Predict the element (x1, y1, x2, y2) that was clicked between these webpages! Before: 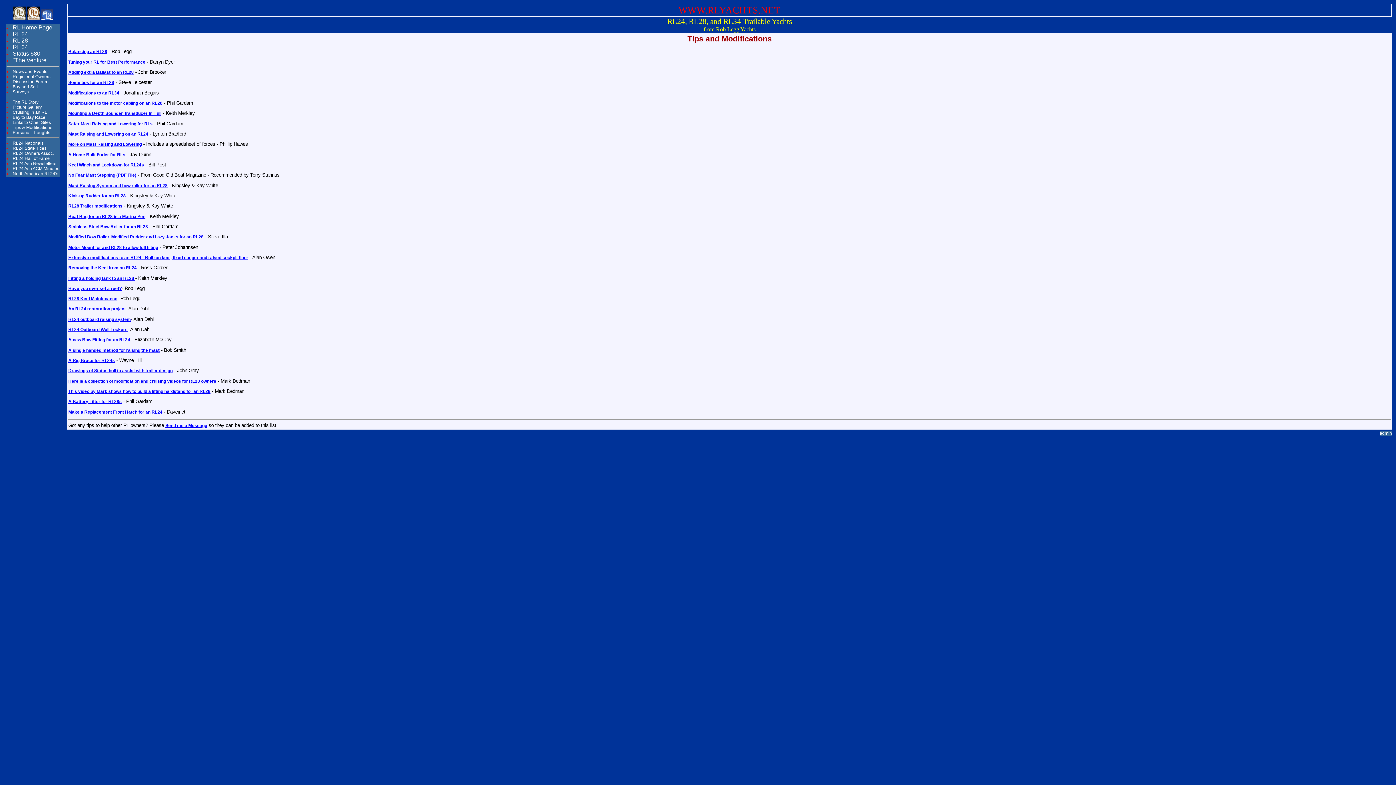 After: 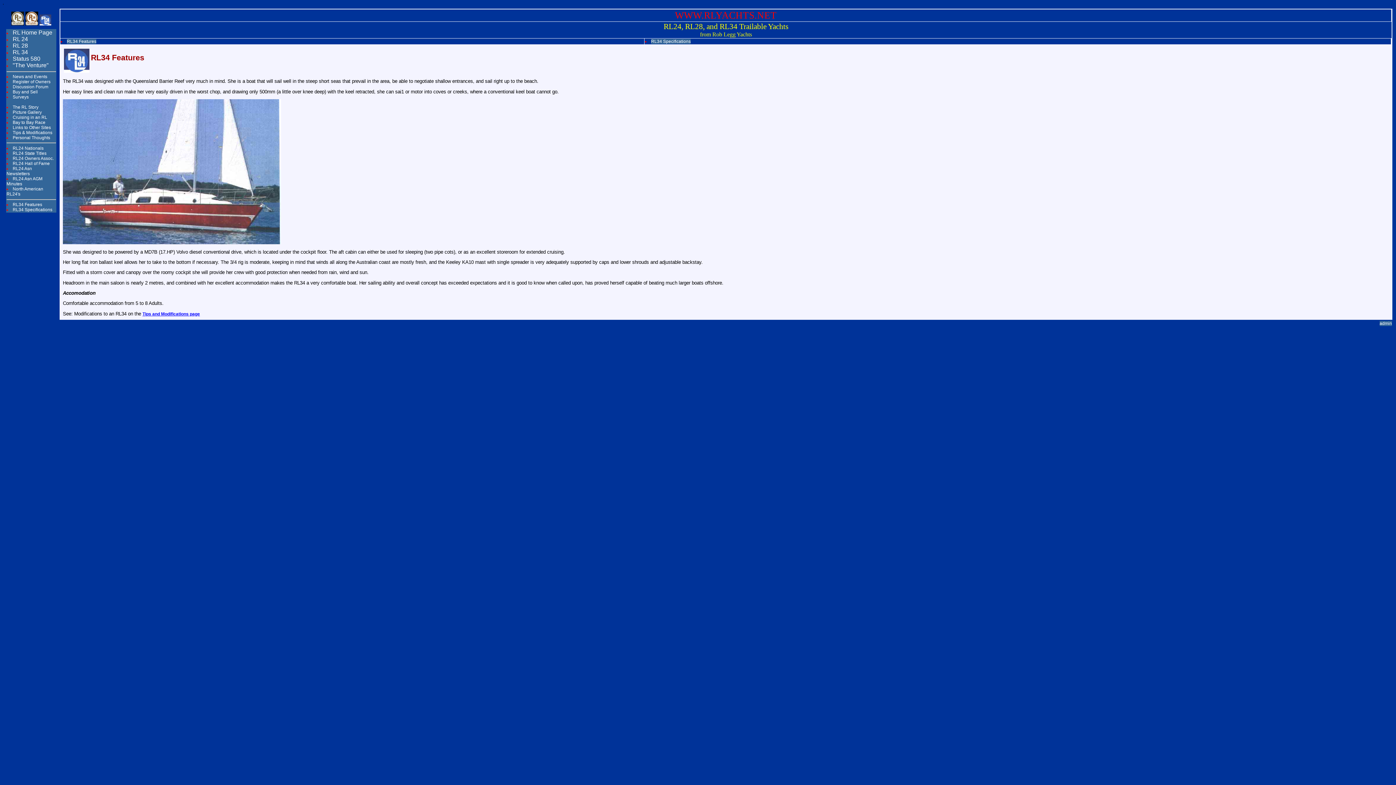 Action: bbox: (12, 45, 28, 50) label: RL 34